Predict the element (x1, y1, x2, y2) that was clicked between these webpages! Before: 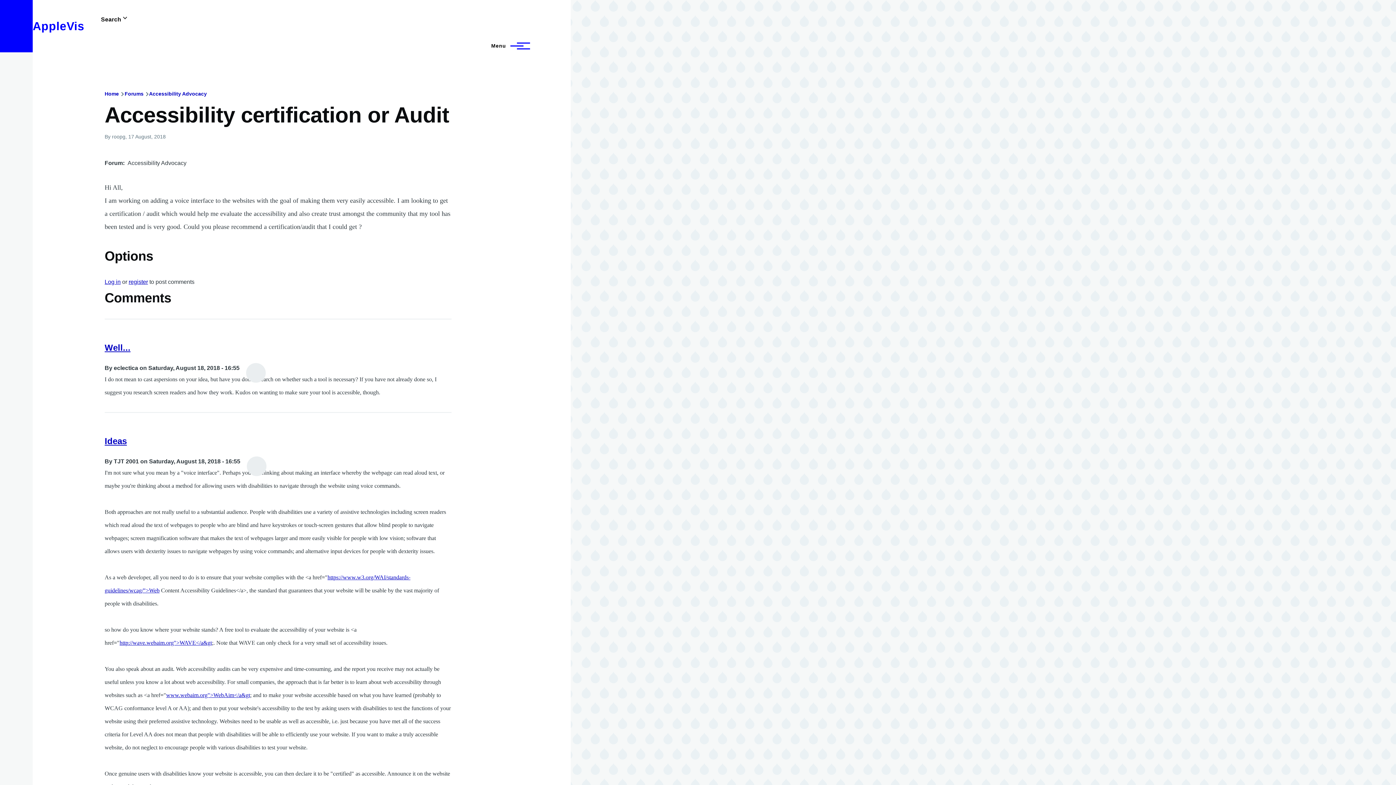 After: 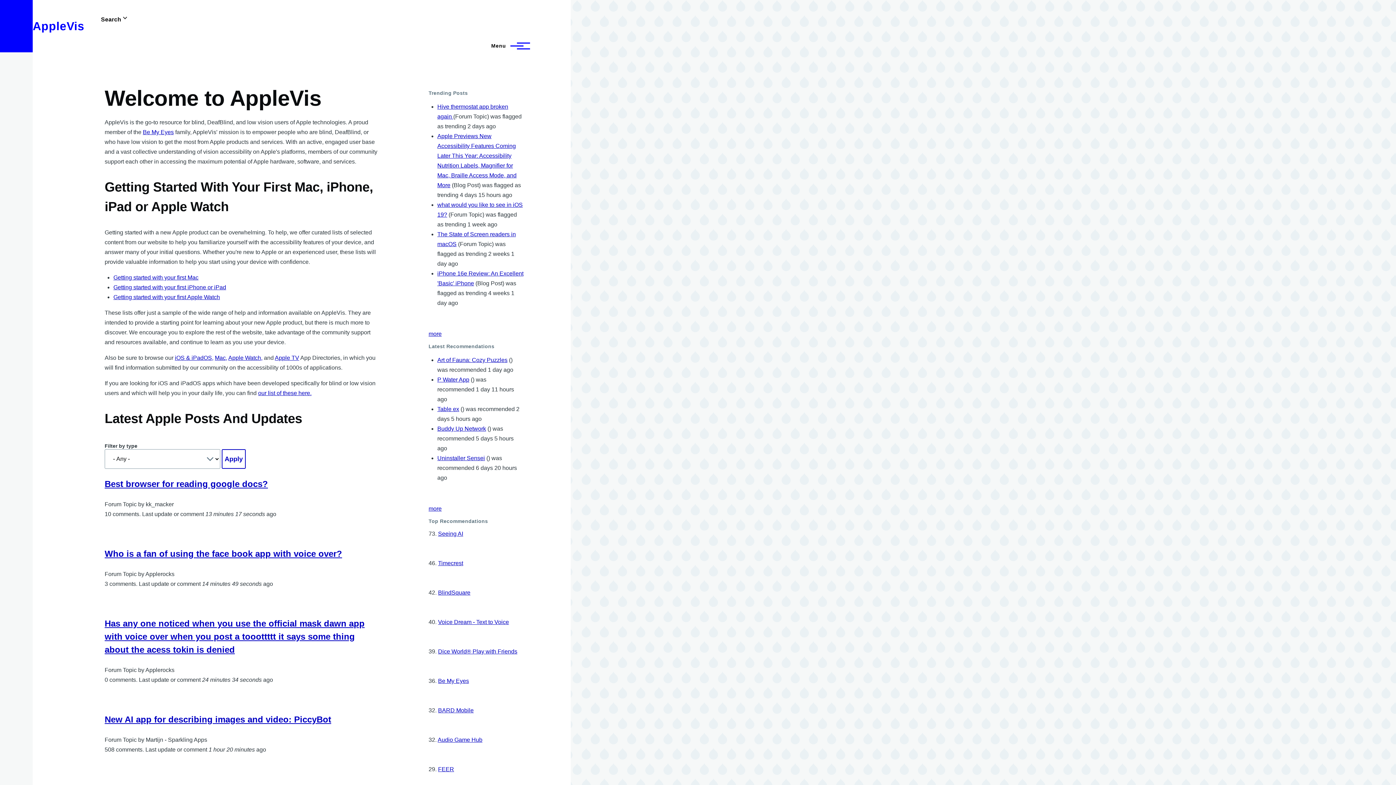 Action: bbox: (32, 19, 84, 32) label: AppleVis